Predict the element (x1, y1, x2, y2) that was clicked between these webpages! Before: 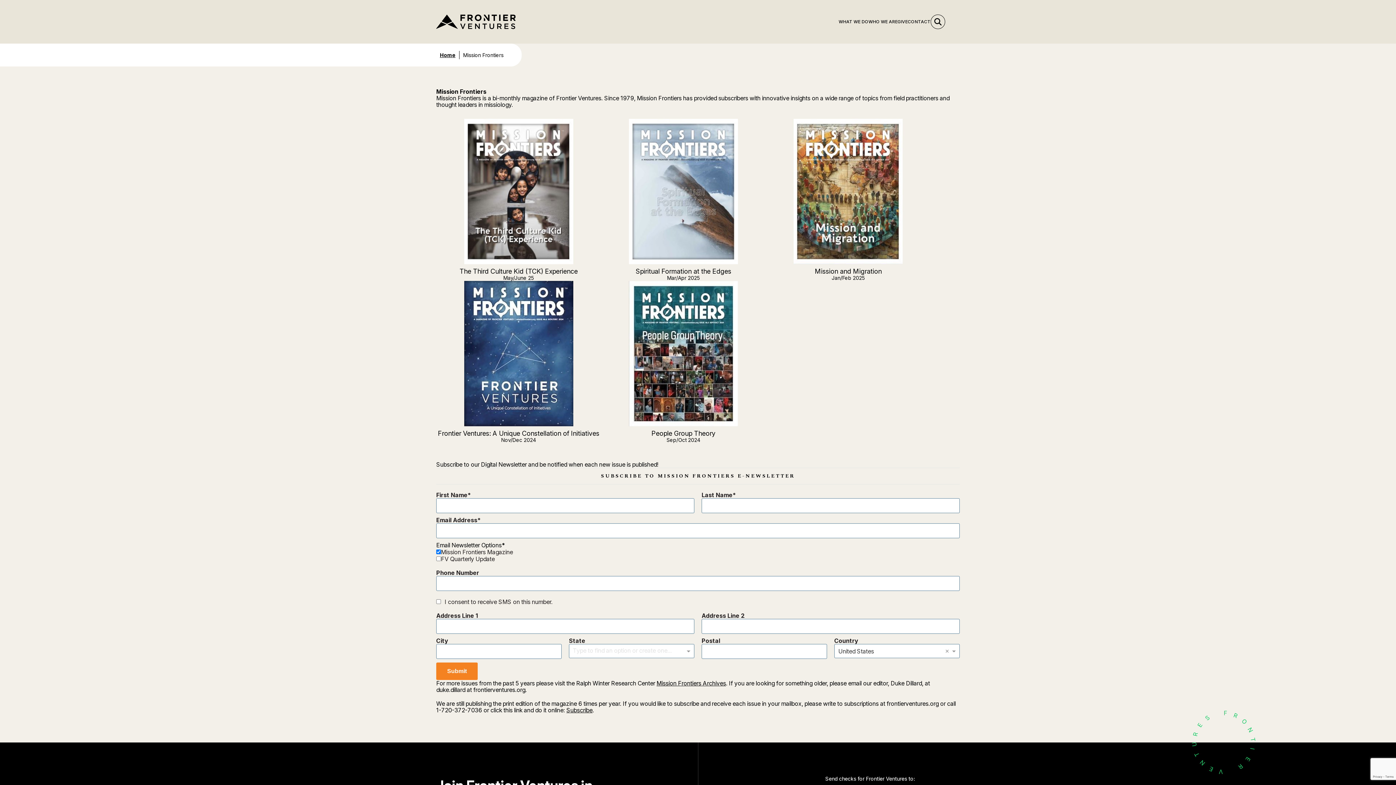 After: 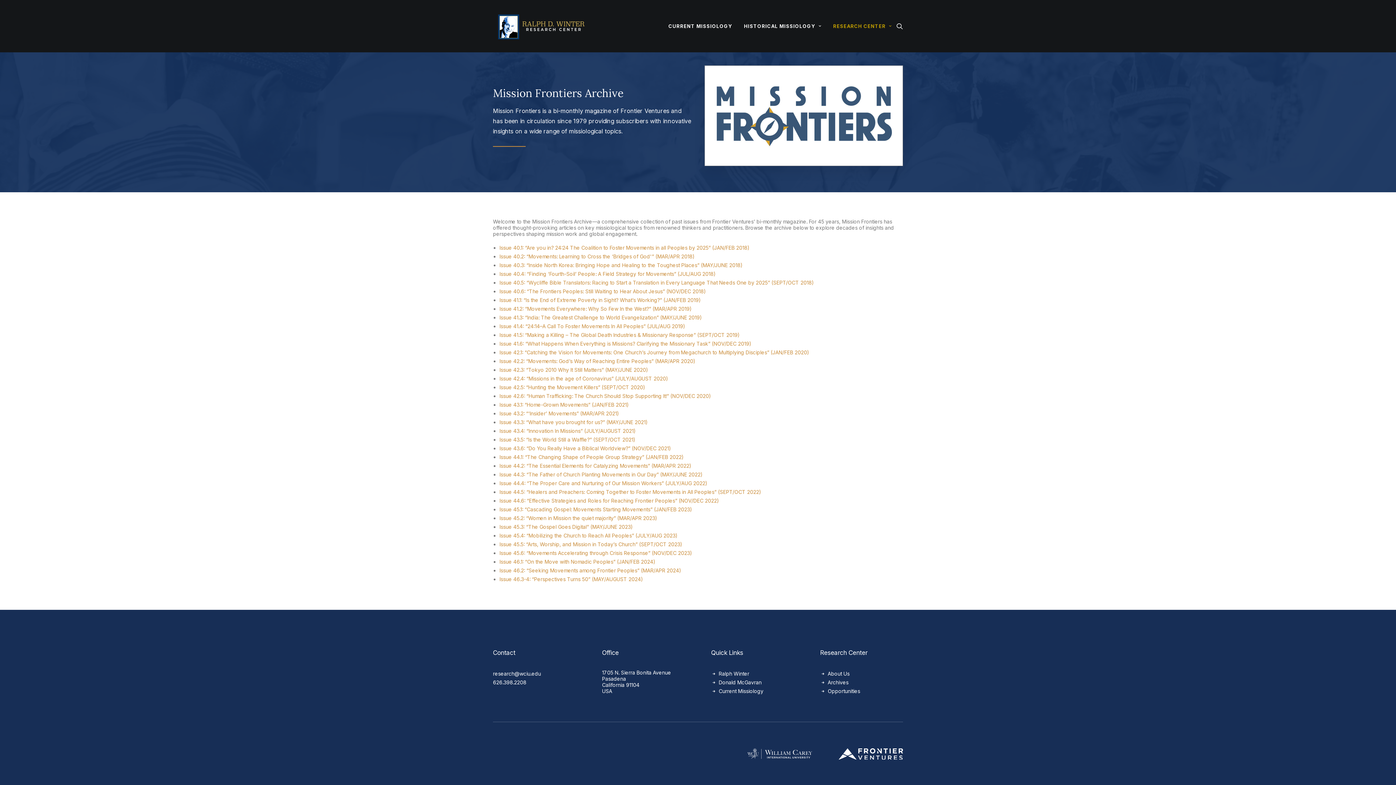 Action: label: Mission Frontiers Archives bbox: (656, 680, 726, 687)